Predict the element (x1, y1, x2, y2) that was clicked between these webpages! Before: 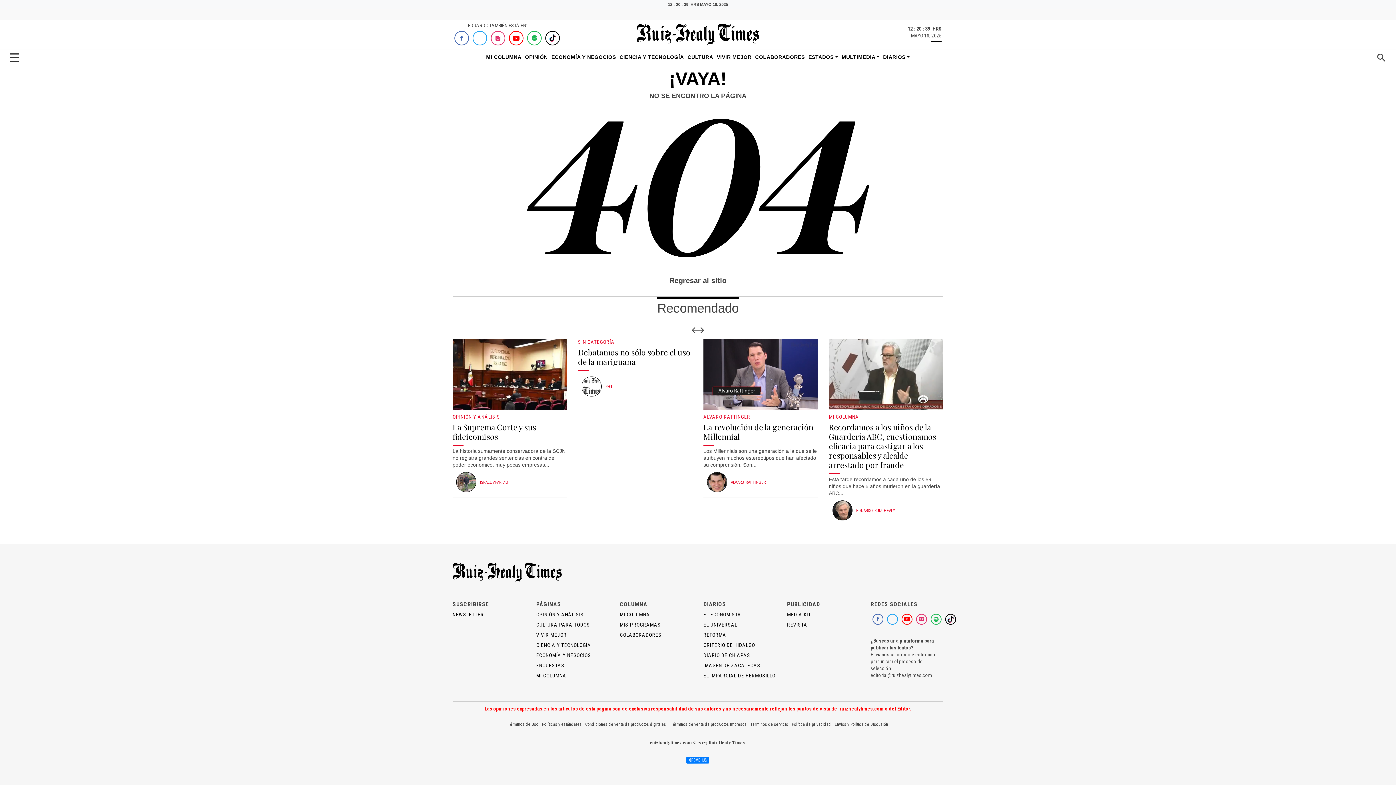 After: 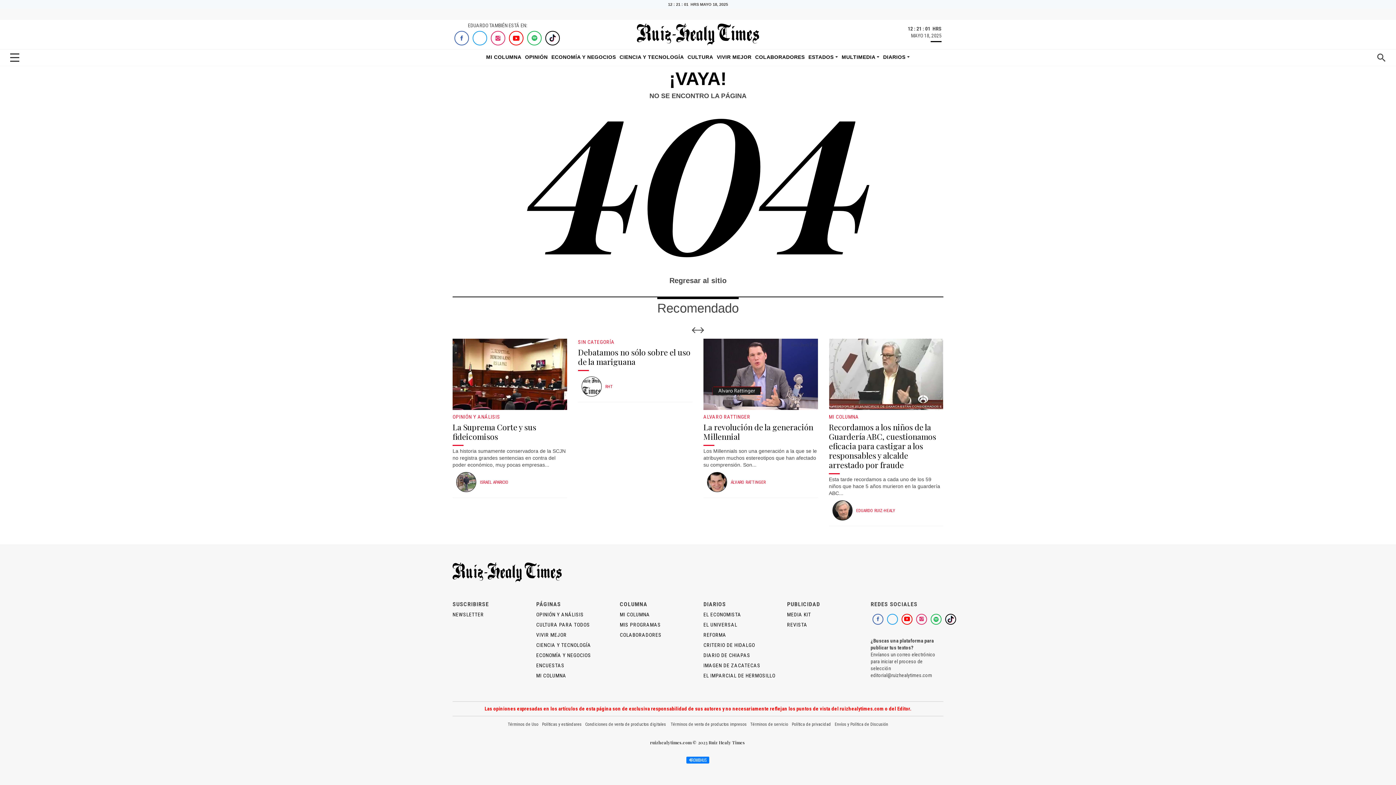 Action: bbox: (472, 30, 487, 45)